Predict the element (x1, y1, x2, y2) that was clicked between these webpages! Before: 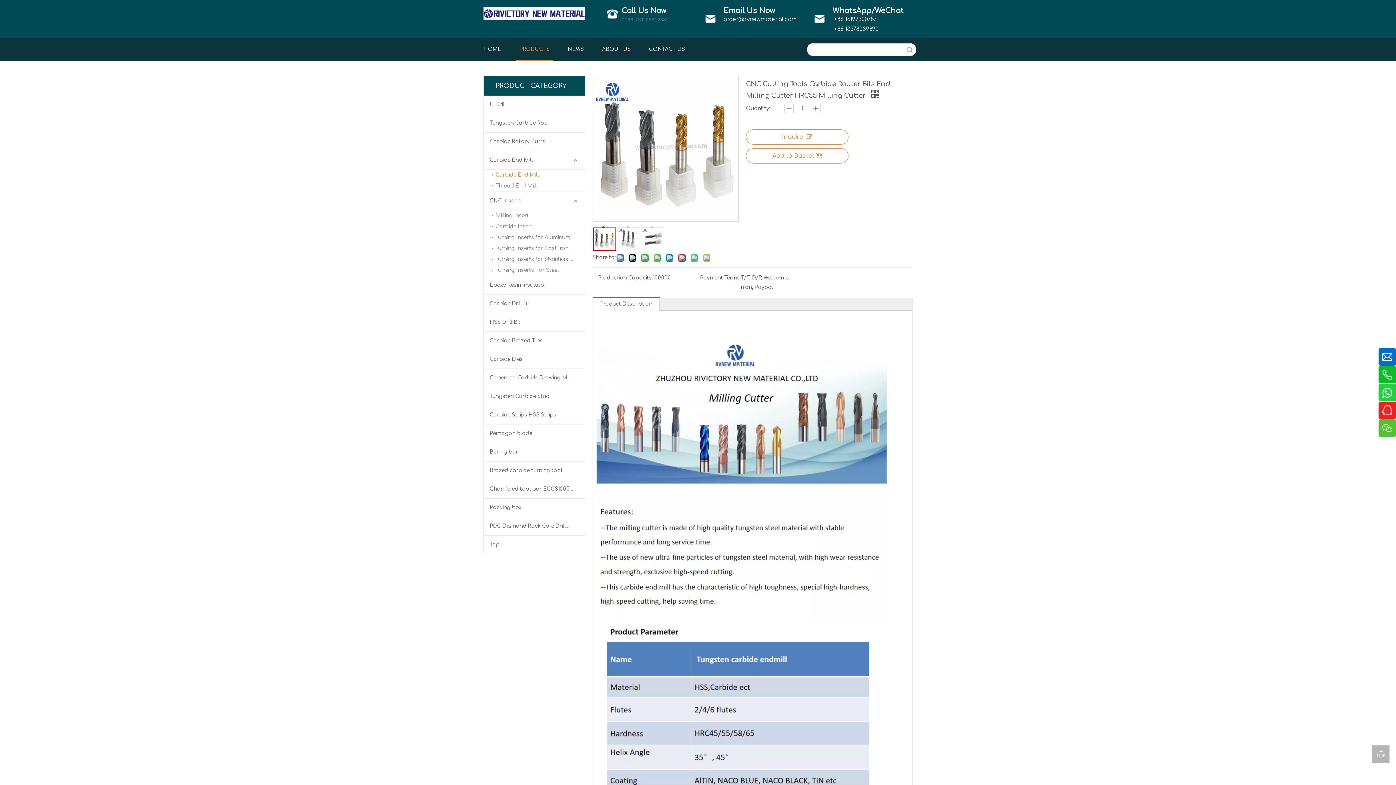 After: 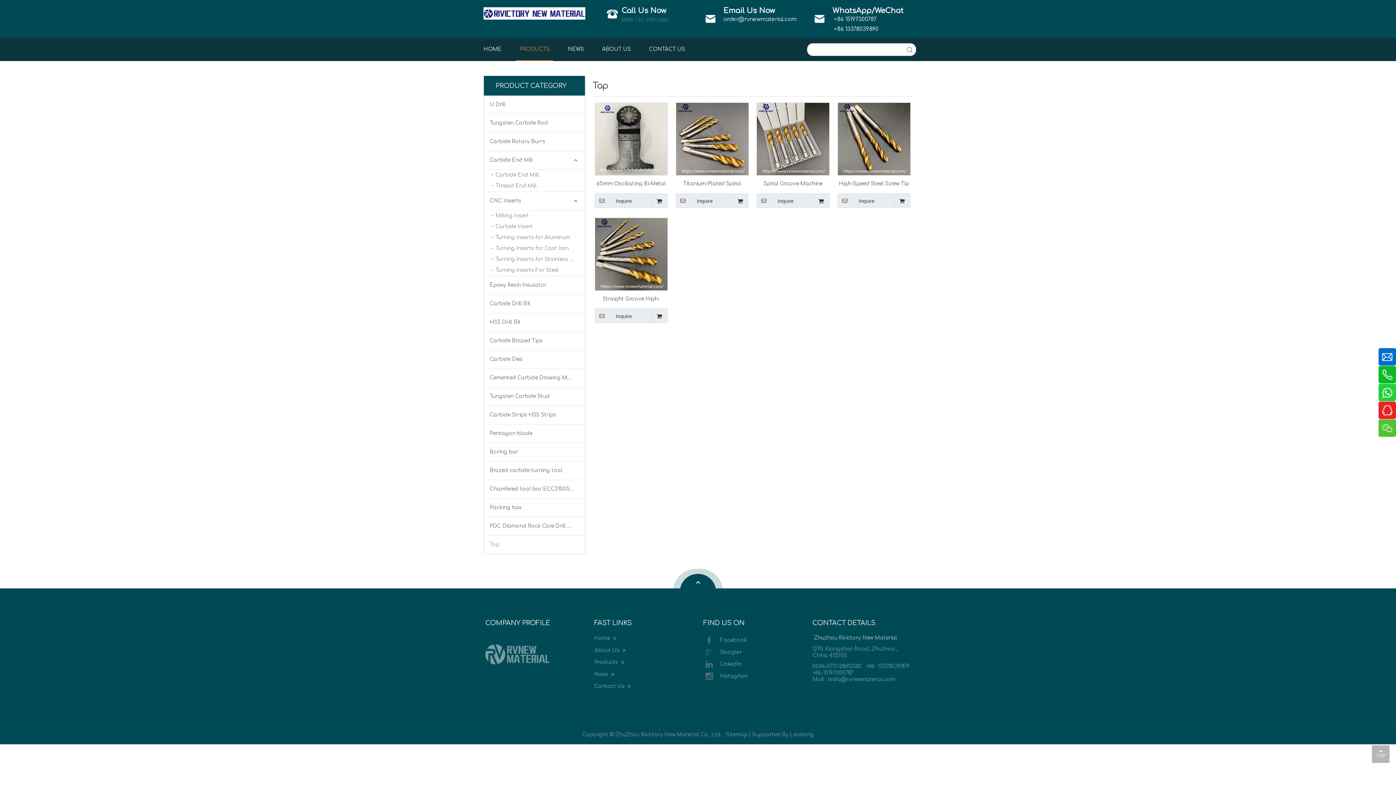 Action: label: Tap bbox: (484, 536, 585, 554)